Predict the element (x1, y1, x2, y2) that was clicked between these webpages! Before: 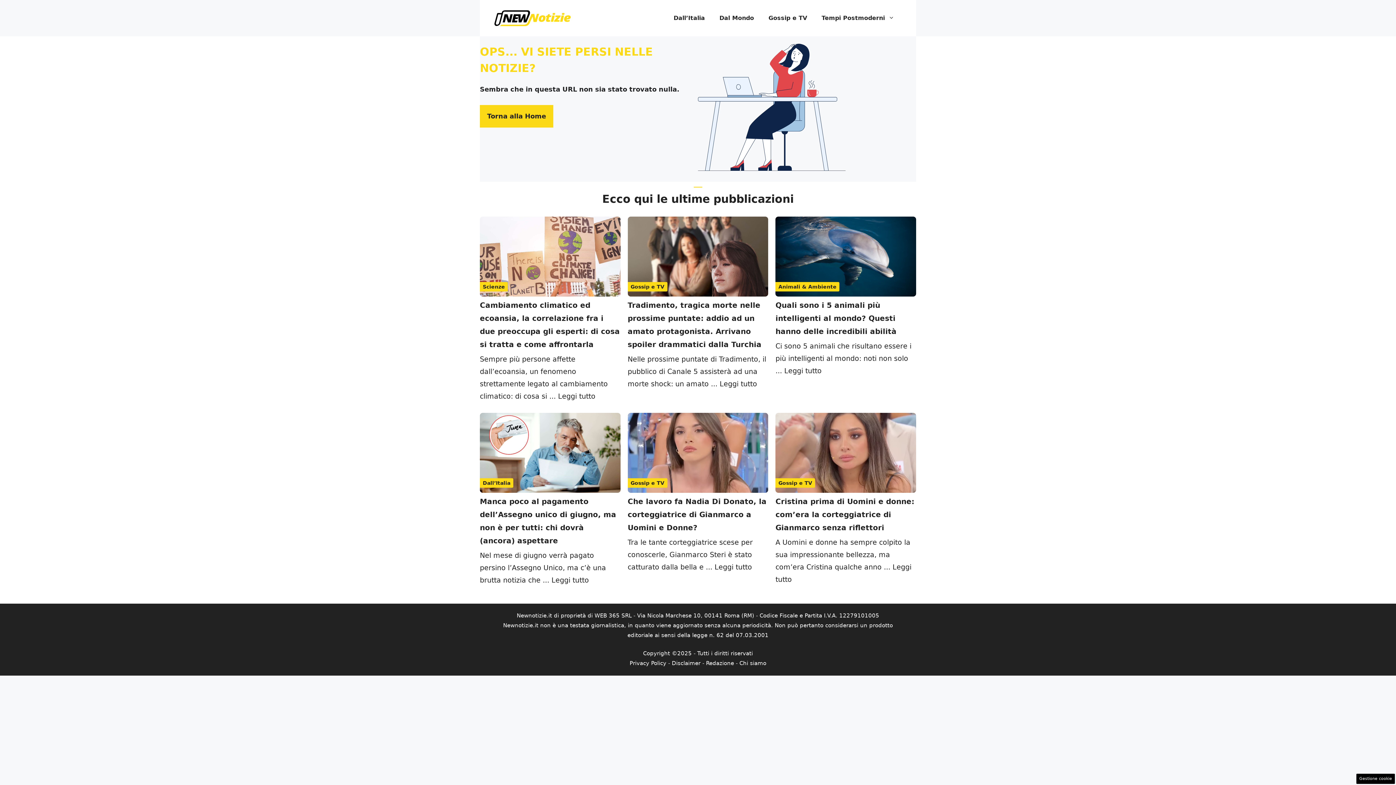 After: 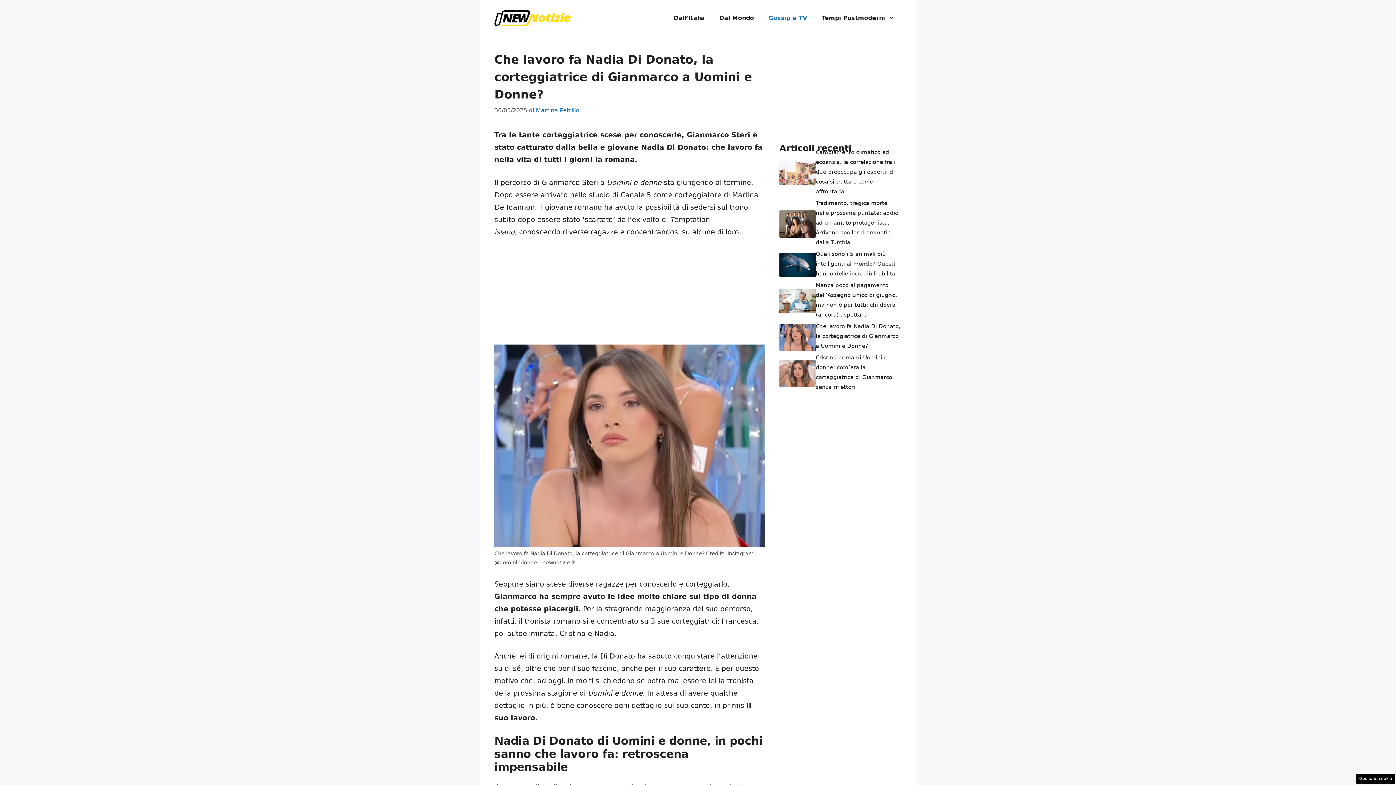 Action: label: Per saperne di più su Che lavoro fa Nadia Di Donato, la corteggiatrice di Gianmarco a Uomini e Donne? bbox: (714, 563, 752, 571)